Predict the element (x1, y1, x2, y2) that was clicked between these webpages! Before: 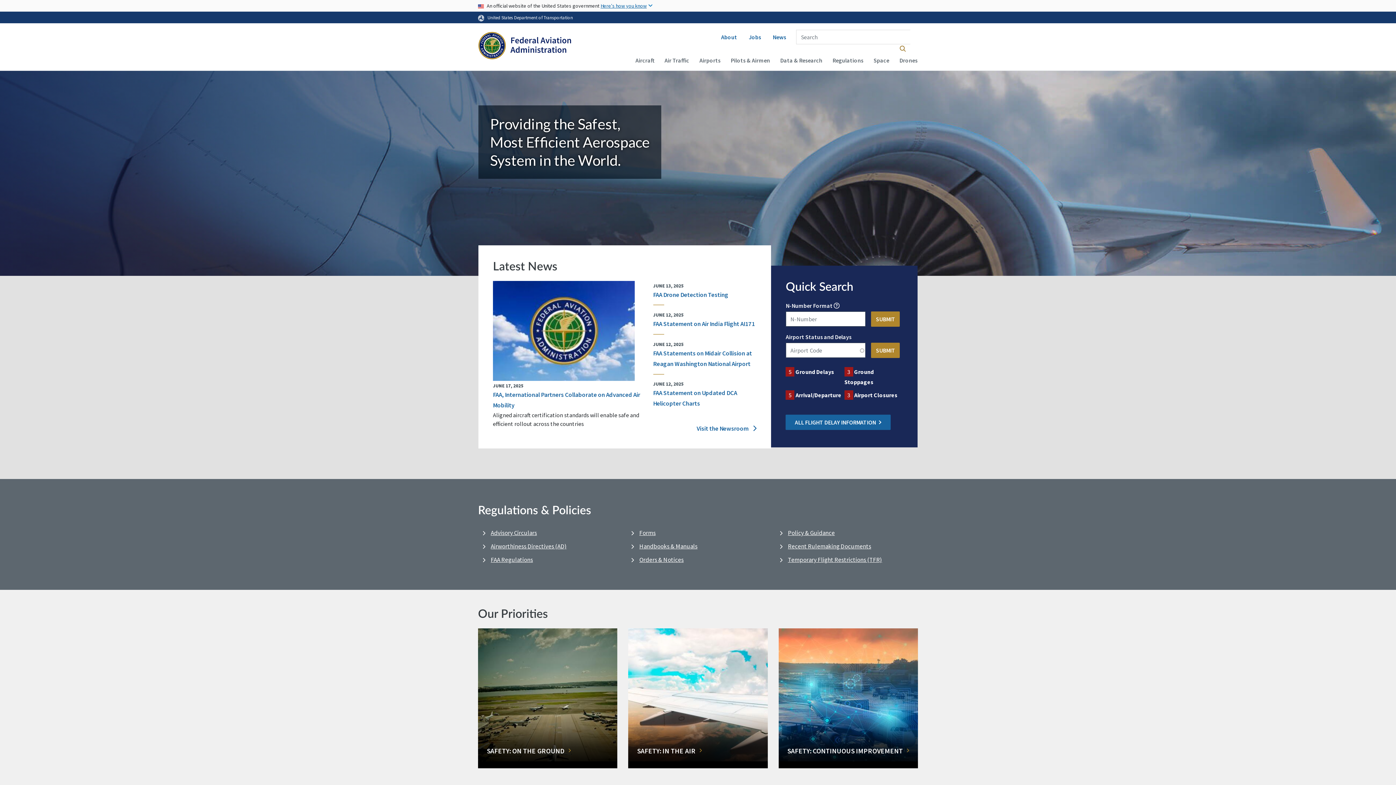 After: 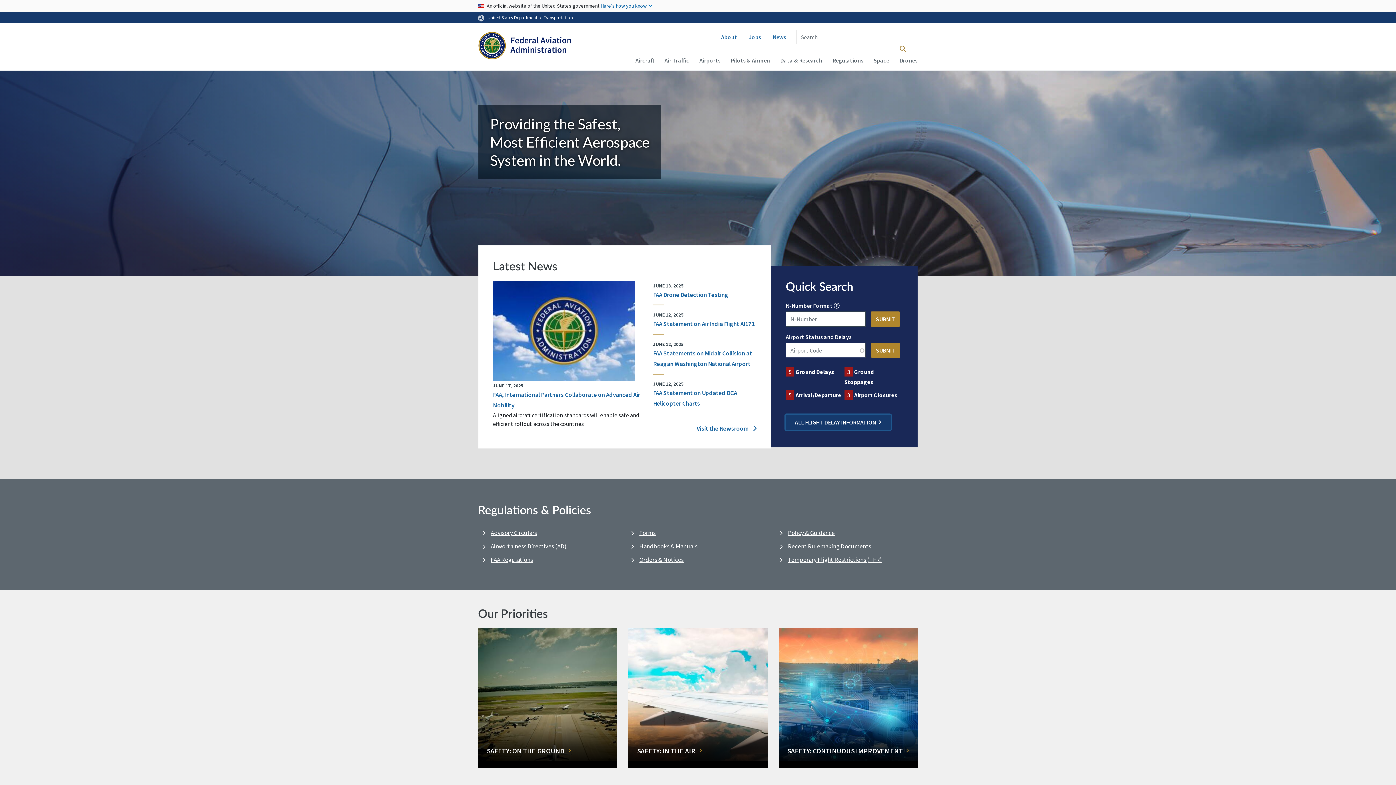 Action: label: ALL FLIGHT DELAY INFORMATION bbox: (785, 414, 890, 430)